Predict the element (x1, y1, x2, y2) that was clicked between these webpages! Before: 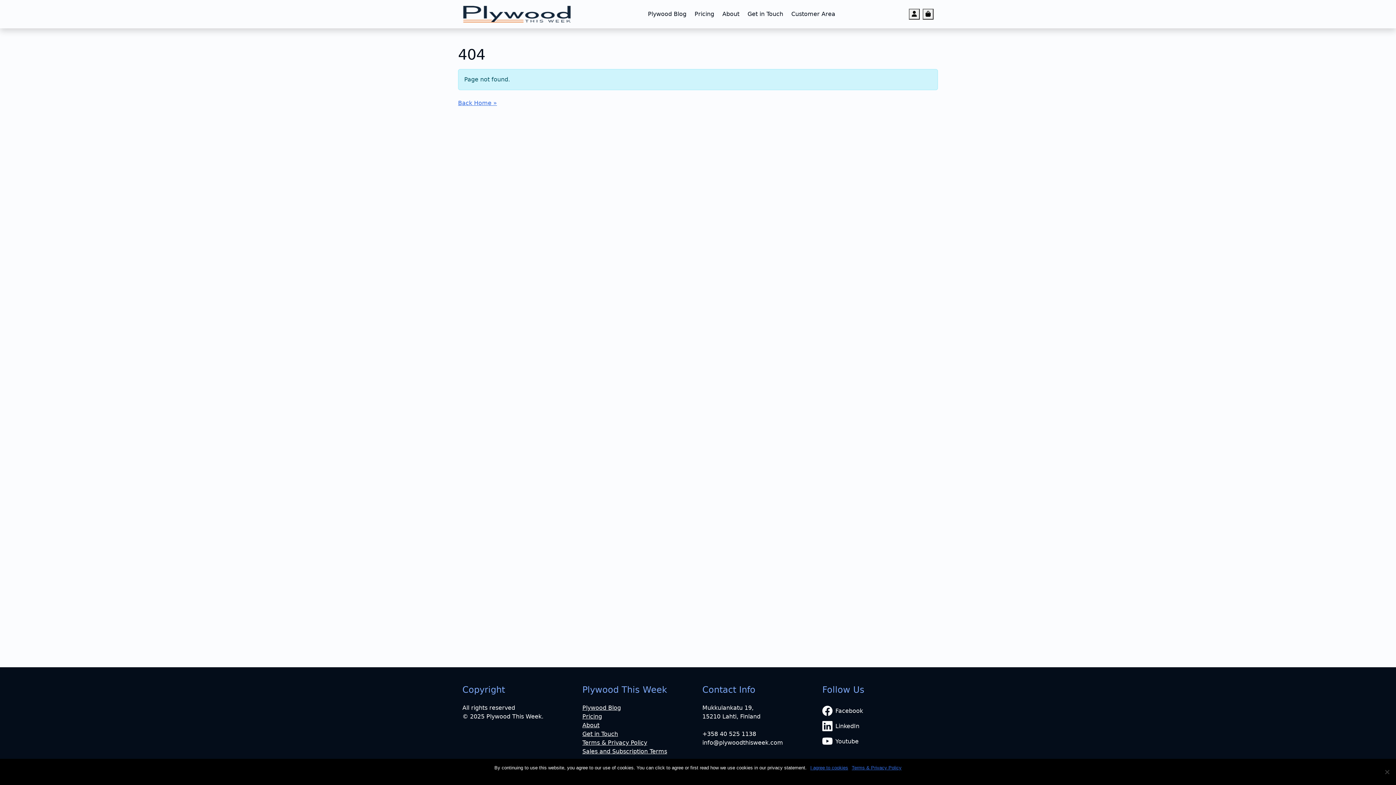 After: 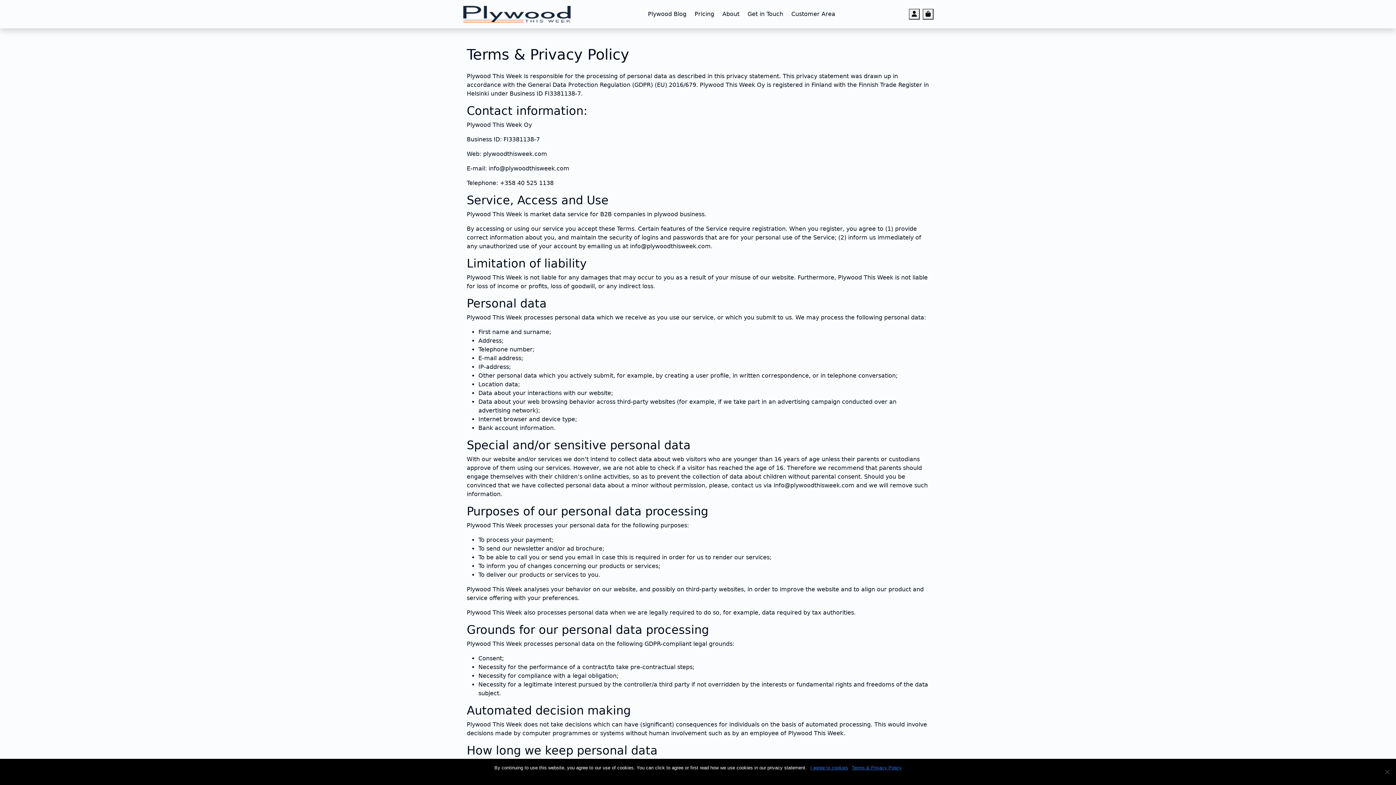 Action: label: Terms & Privacy Policy bbox: (852, 764, 901, 772)